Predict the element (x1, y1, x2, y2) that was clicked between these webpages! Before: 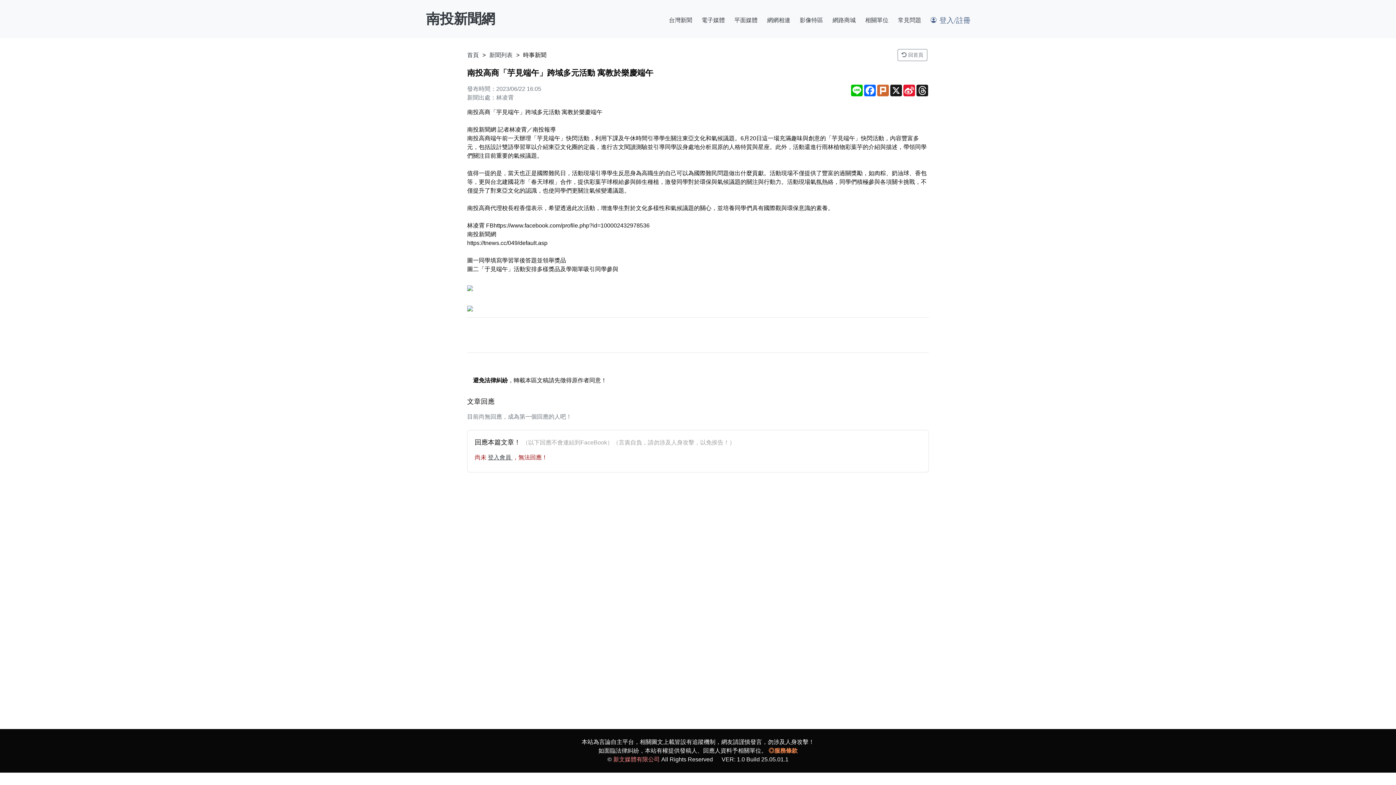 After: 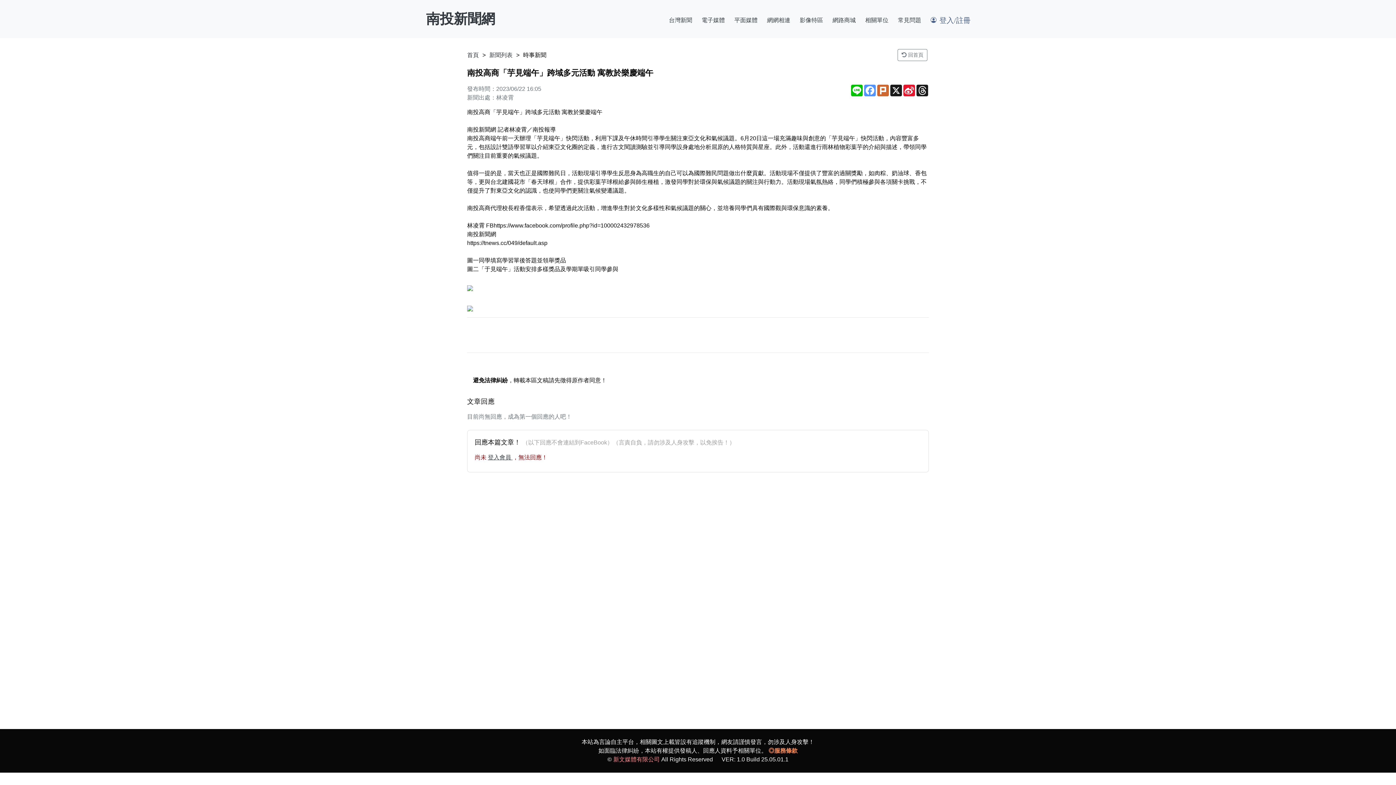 Action: bbox: (863, 84, 876, 96) label: Facebook